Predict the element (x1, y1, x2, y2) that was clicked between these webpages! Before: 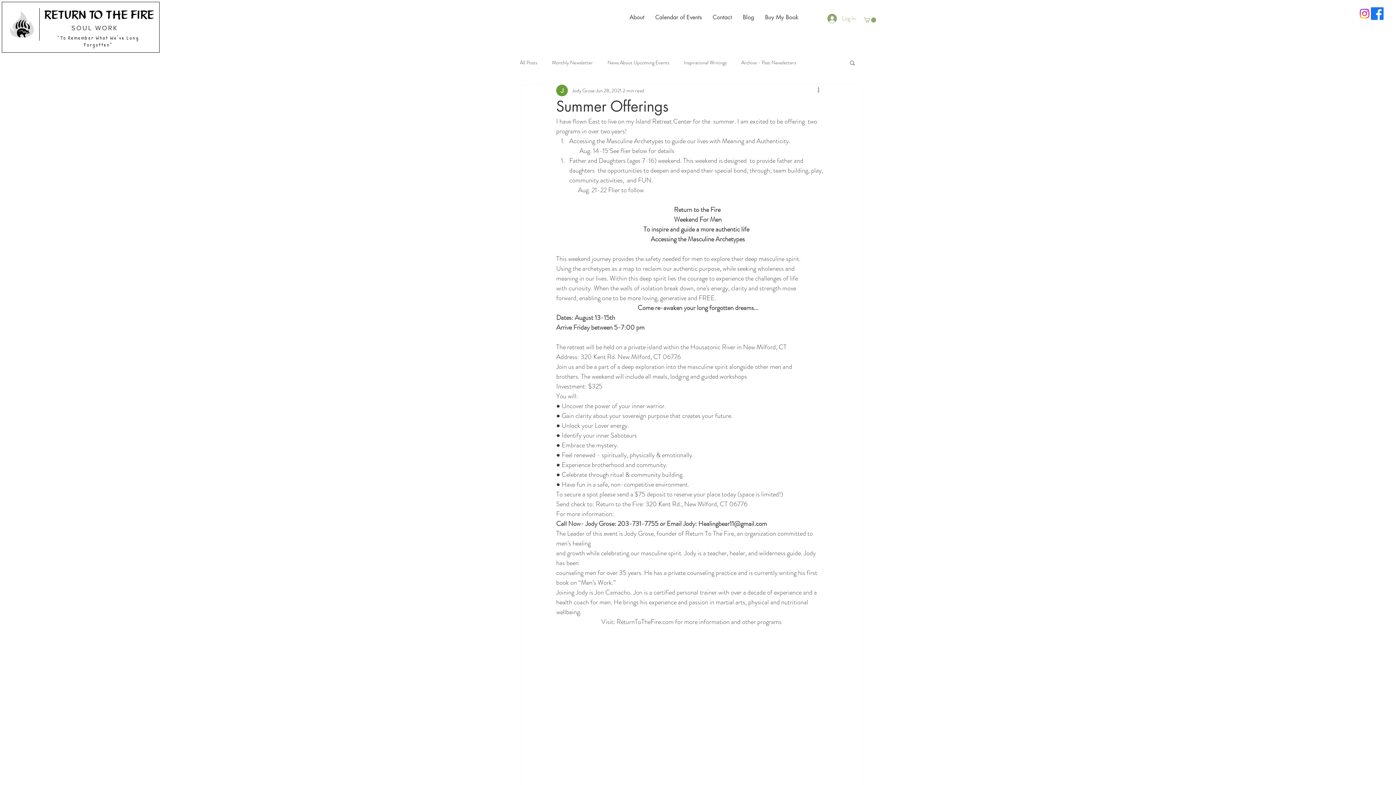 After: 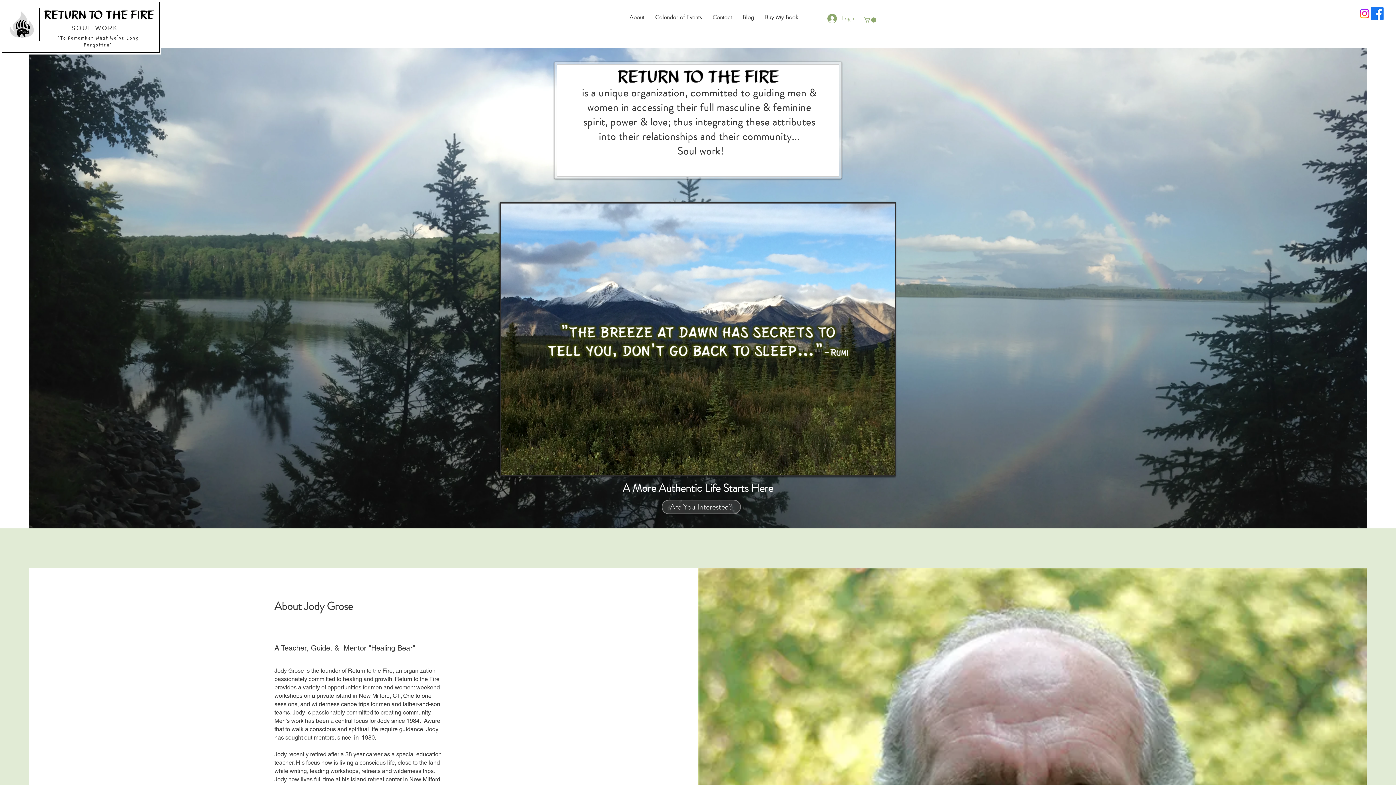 Action: bbox: (42, 8, 155, 21)